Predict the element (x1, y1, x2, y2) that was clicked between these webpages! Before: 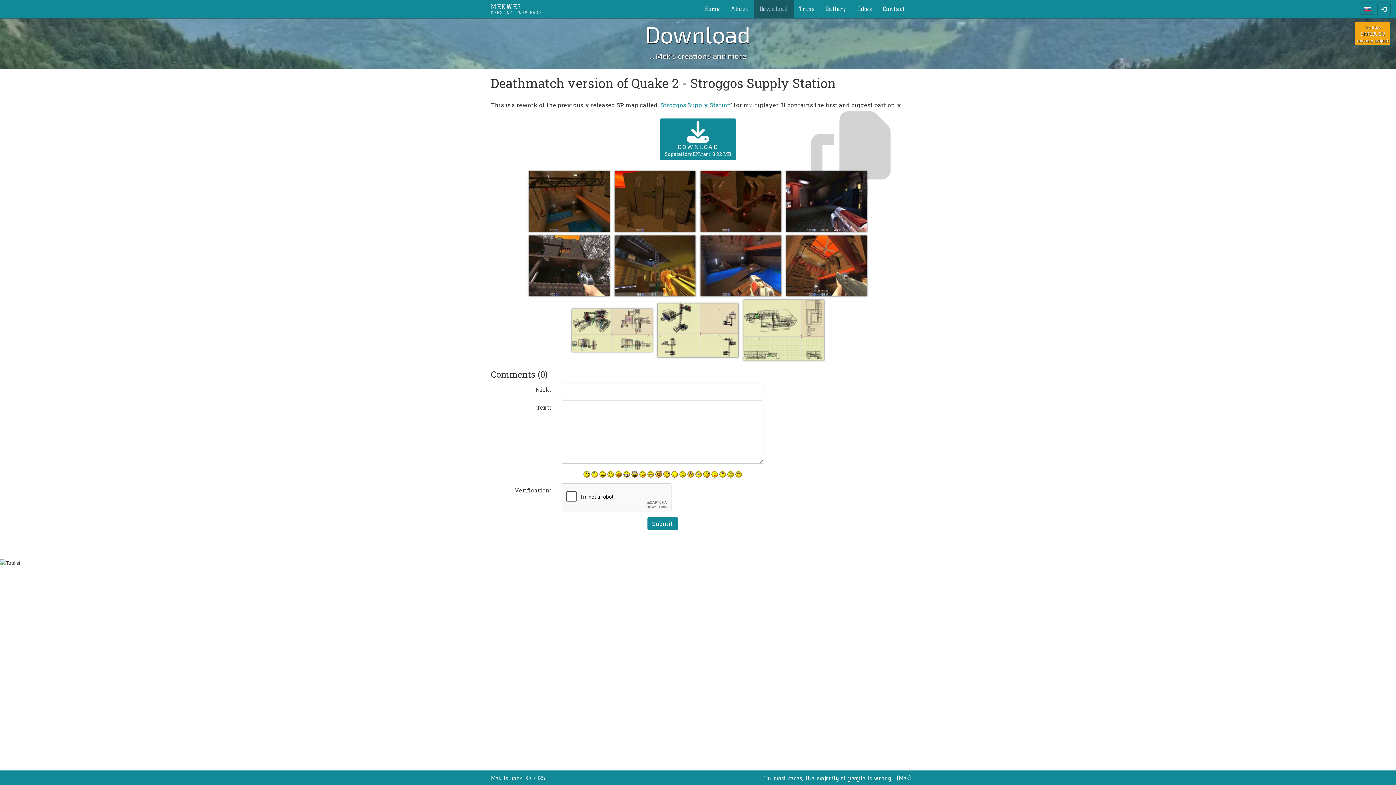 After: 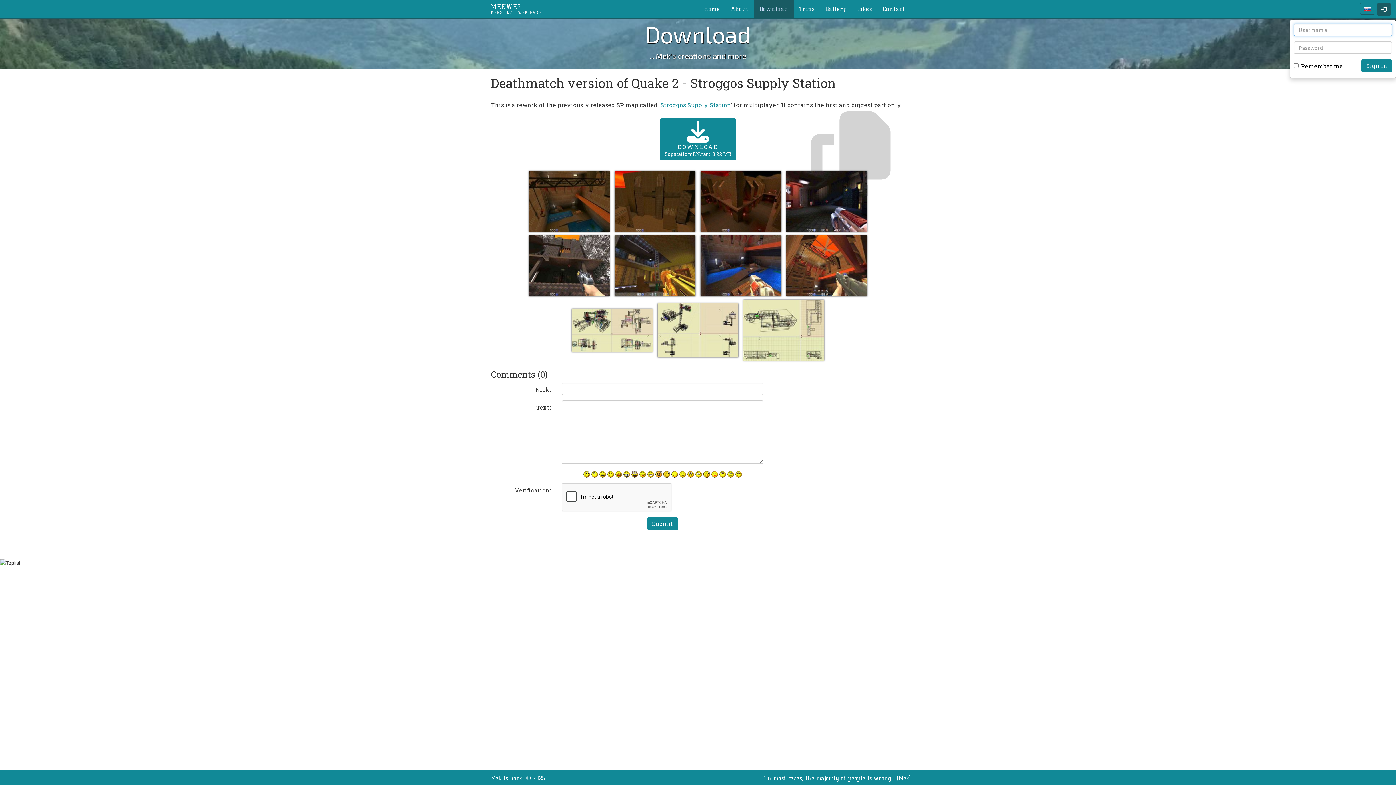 Action: bbox: (1377, 2, 1390, 16)